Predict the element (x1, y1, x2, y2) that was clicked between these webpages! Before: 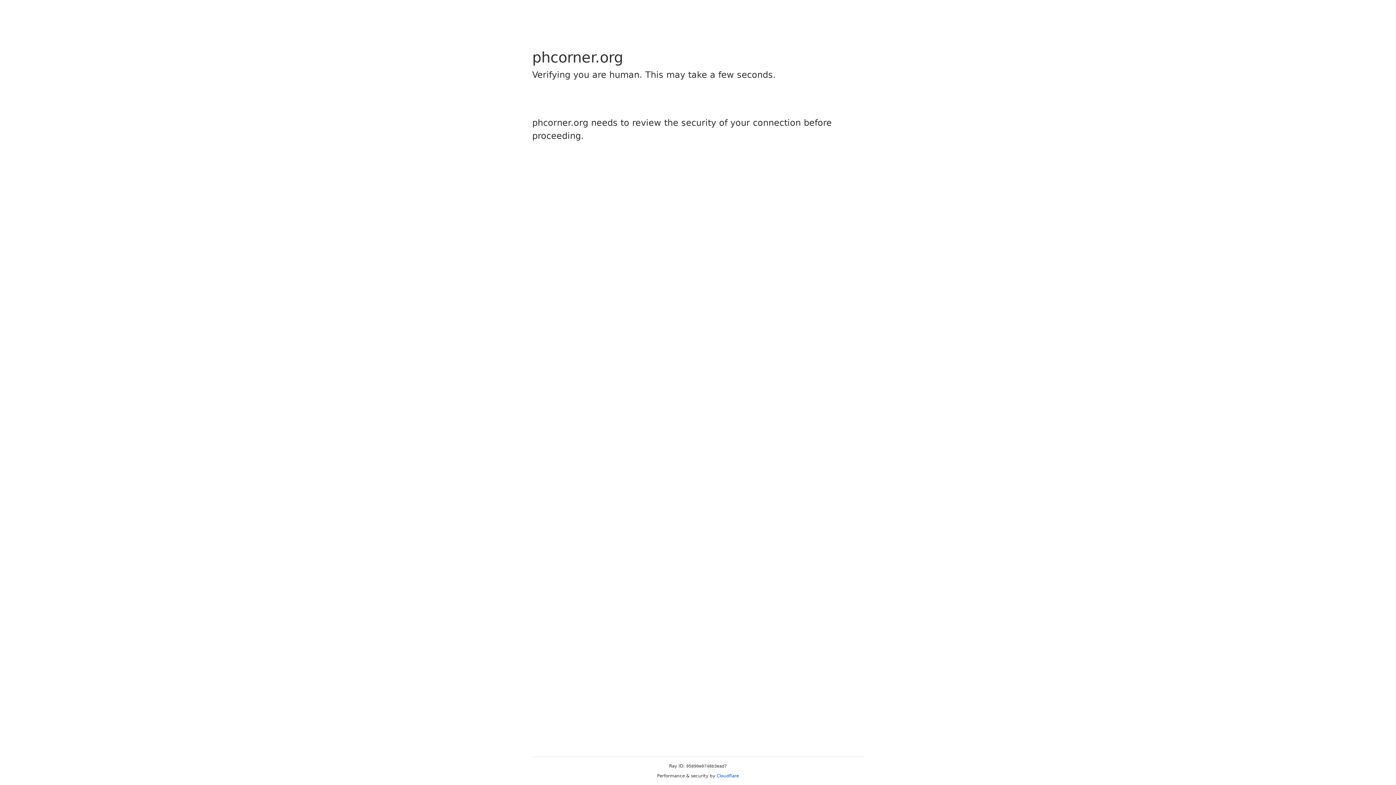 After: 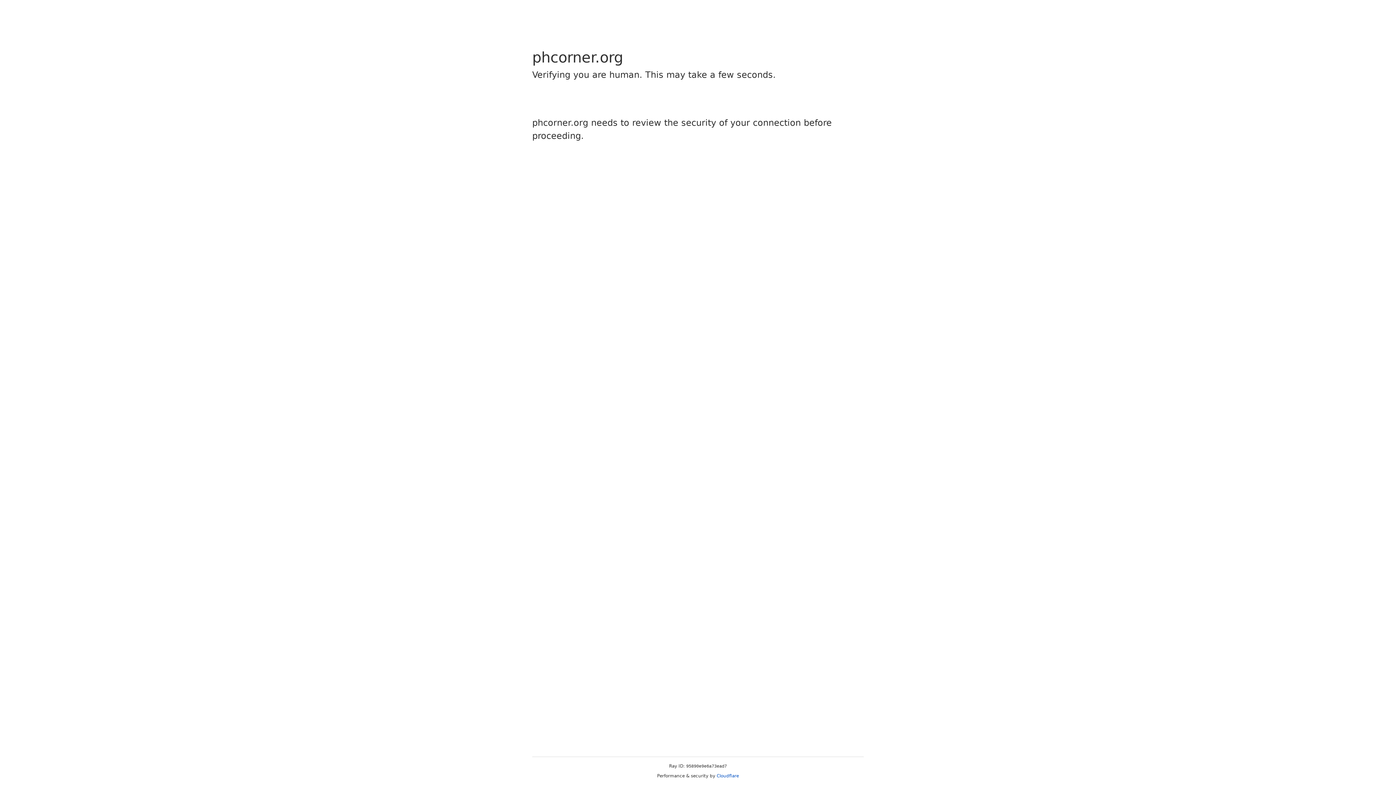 Action: bbox: (716, 773, 739, 778) label: Cloudflare